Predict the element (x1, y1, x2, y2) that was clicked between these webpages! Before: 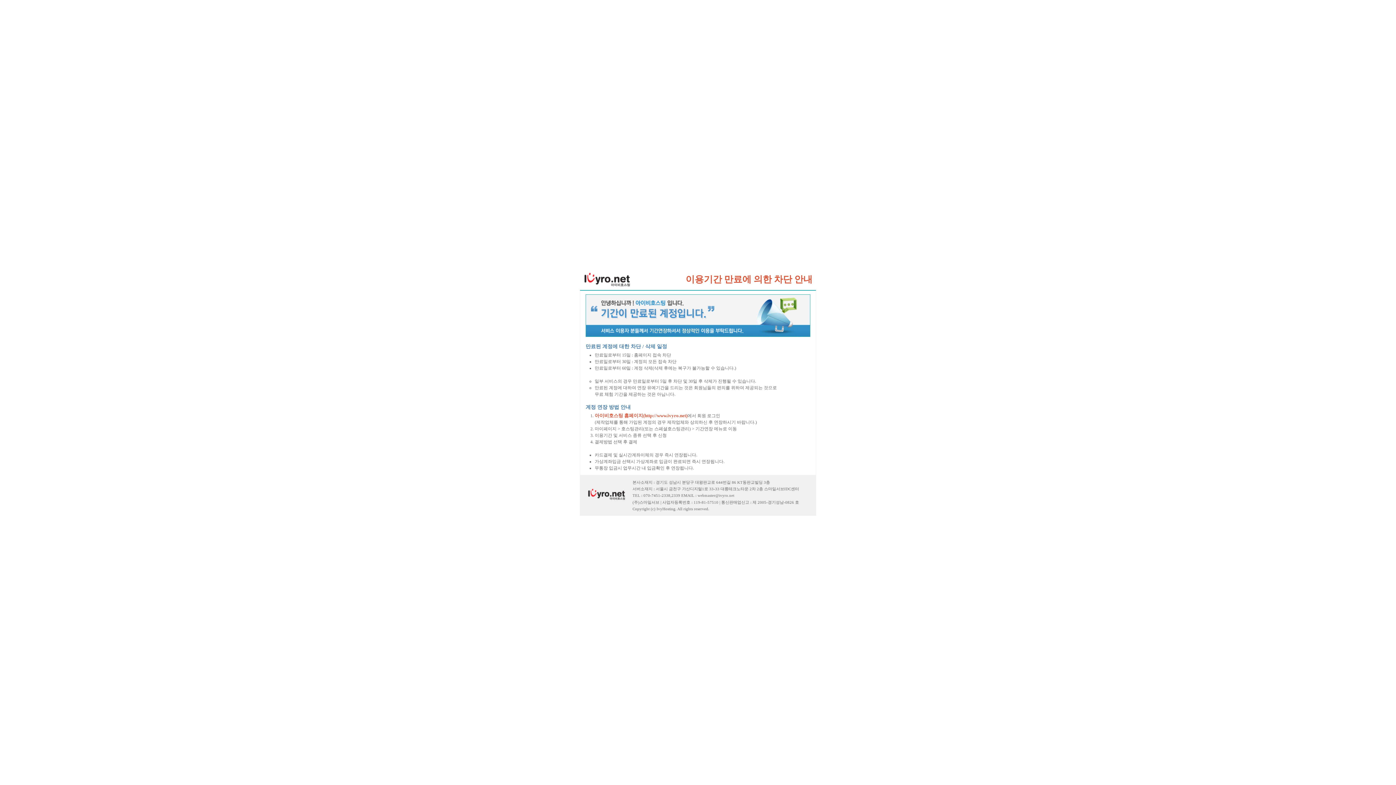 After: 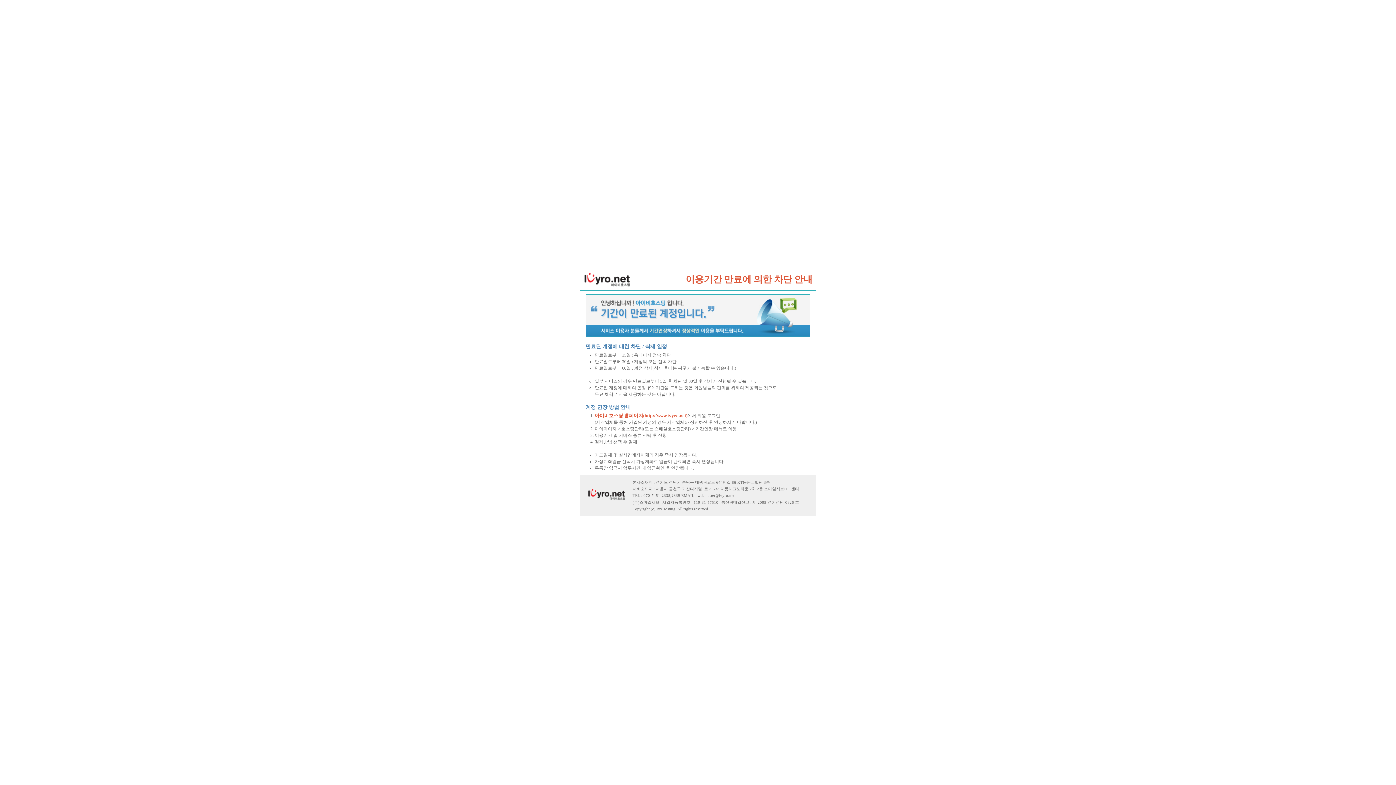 Action: bbox: (583, 286, 638, 291)